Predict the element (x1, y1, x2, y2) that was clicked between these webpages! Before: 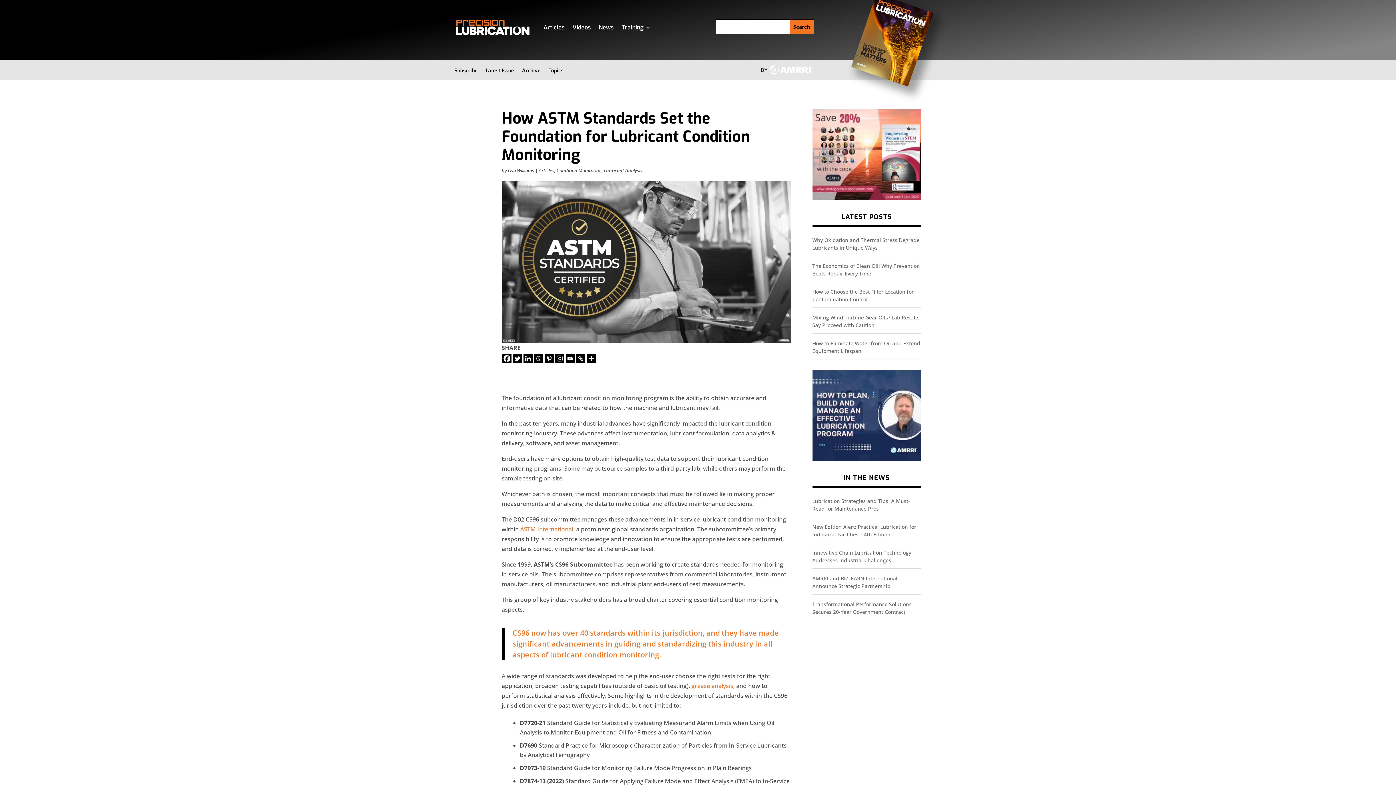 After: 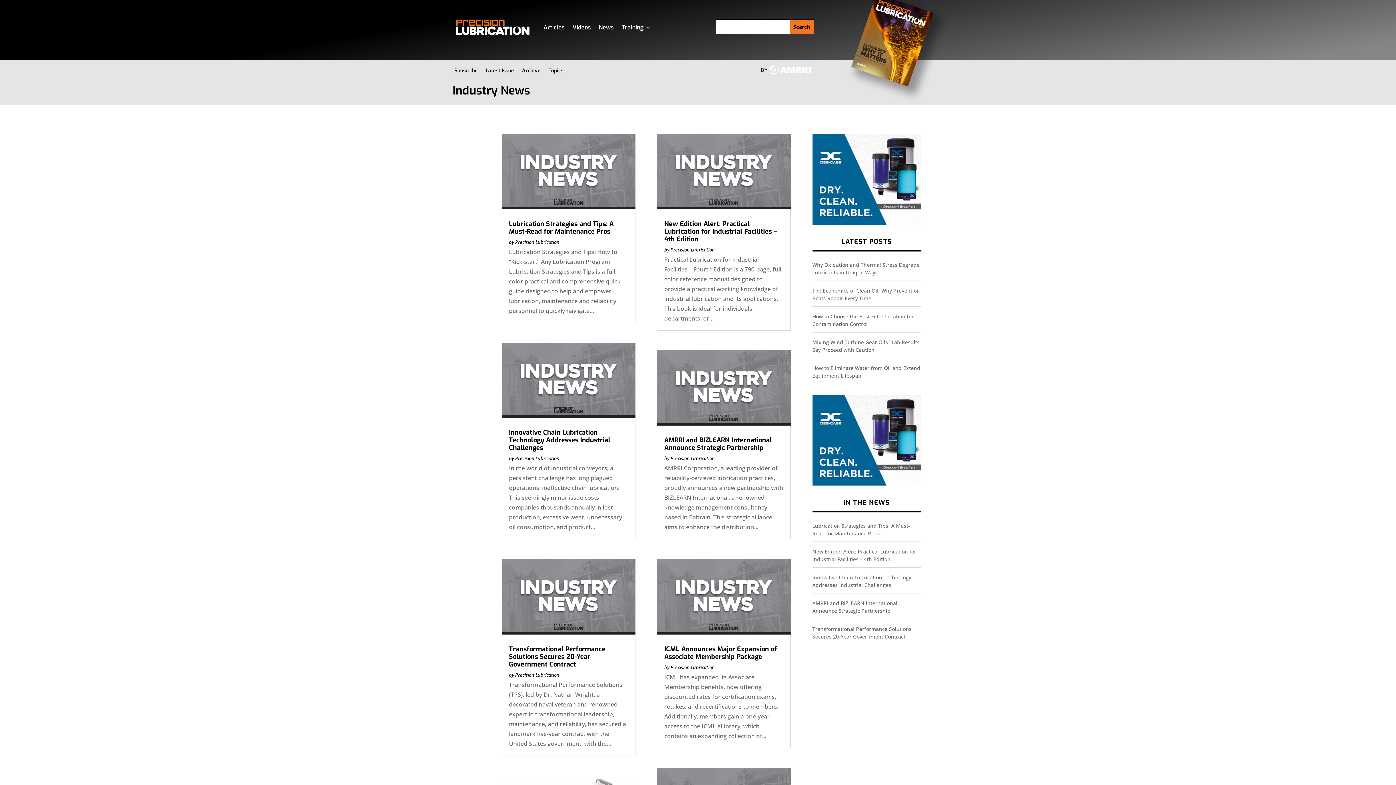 Action: bbox: (598, 16, 613, 38) label: News